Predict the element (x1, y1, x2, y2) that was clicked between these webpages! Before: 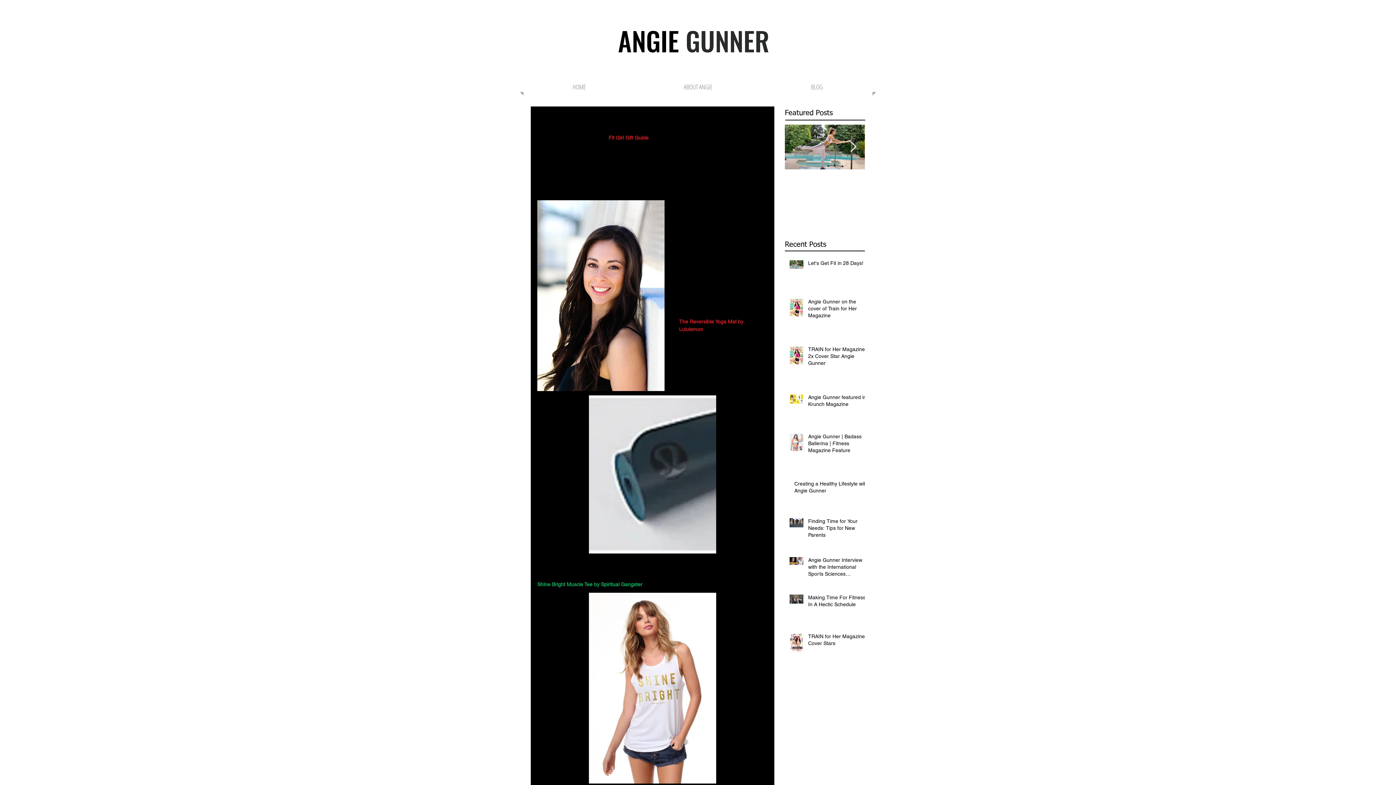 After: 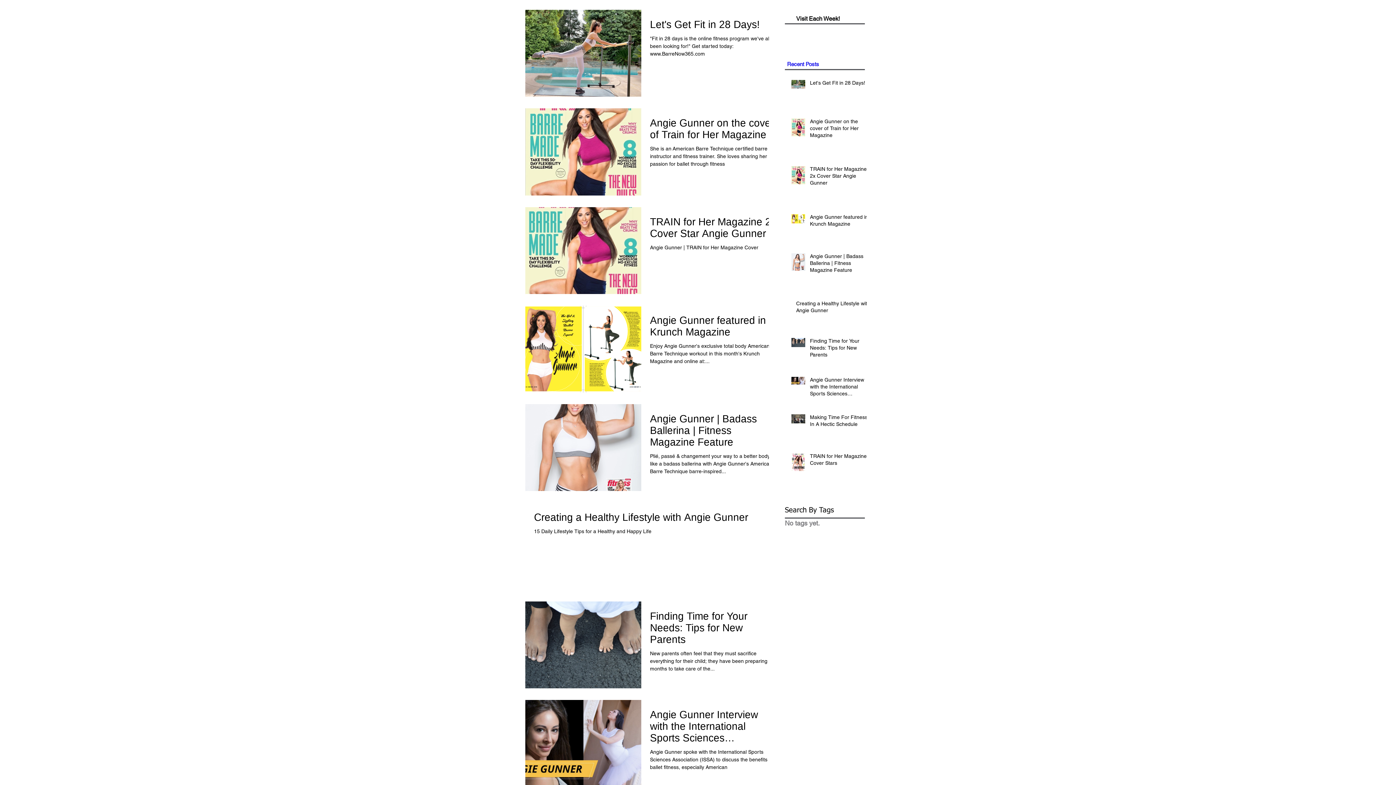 Action: bbox: (757, 81, 876, 92) label: BLOG